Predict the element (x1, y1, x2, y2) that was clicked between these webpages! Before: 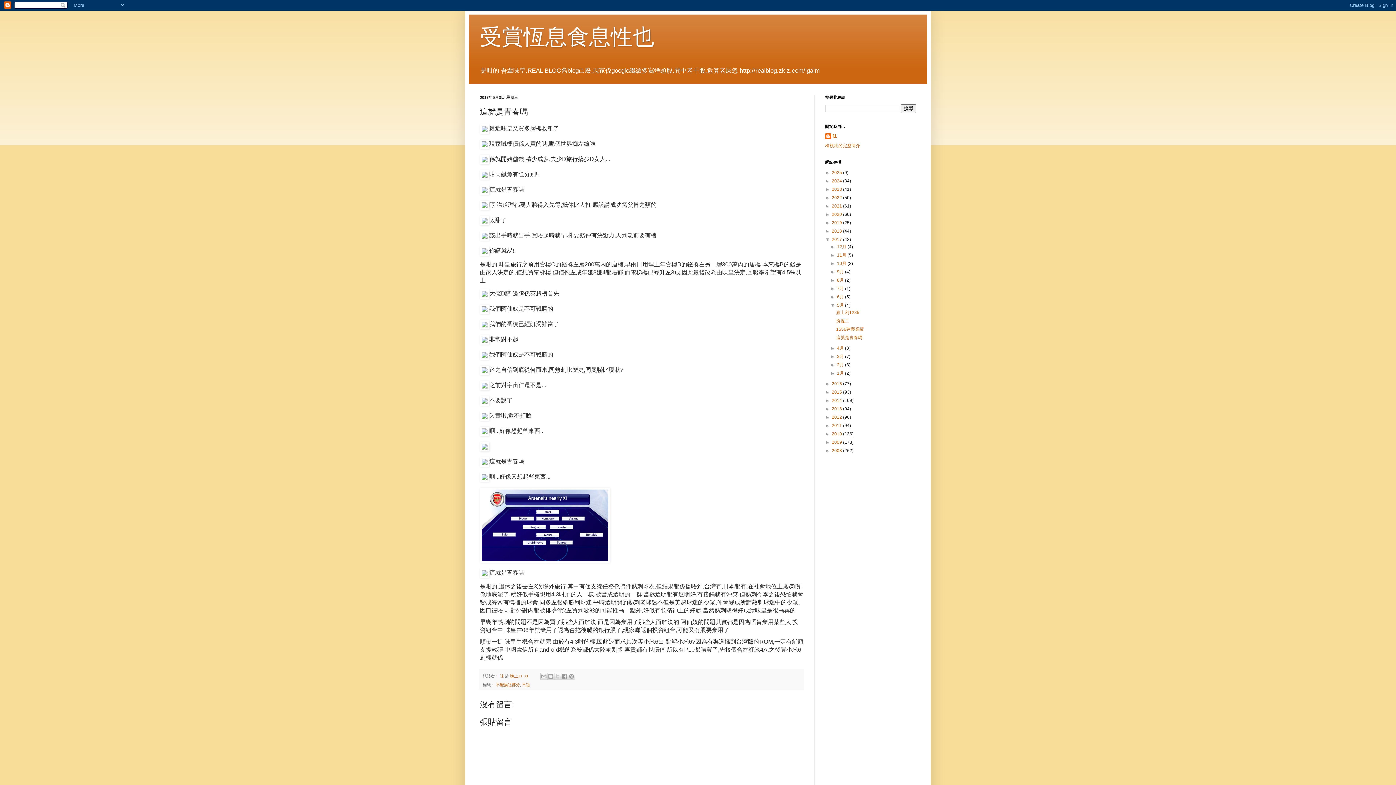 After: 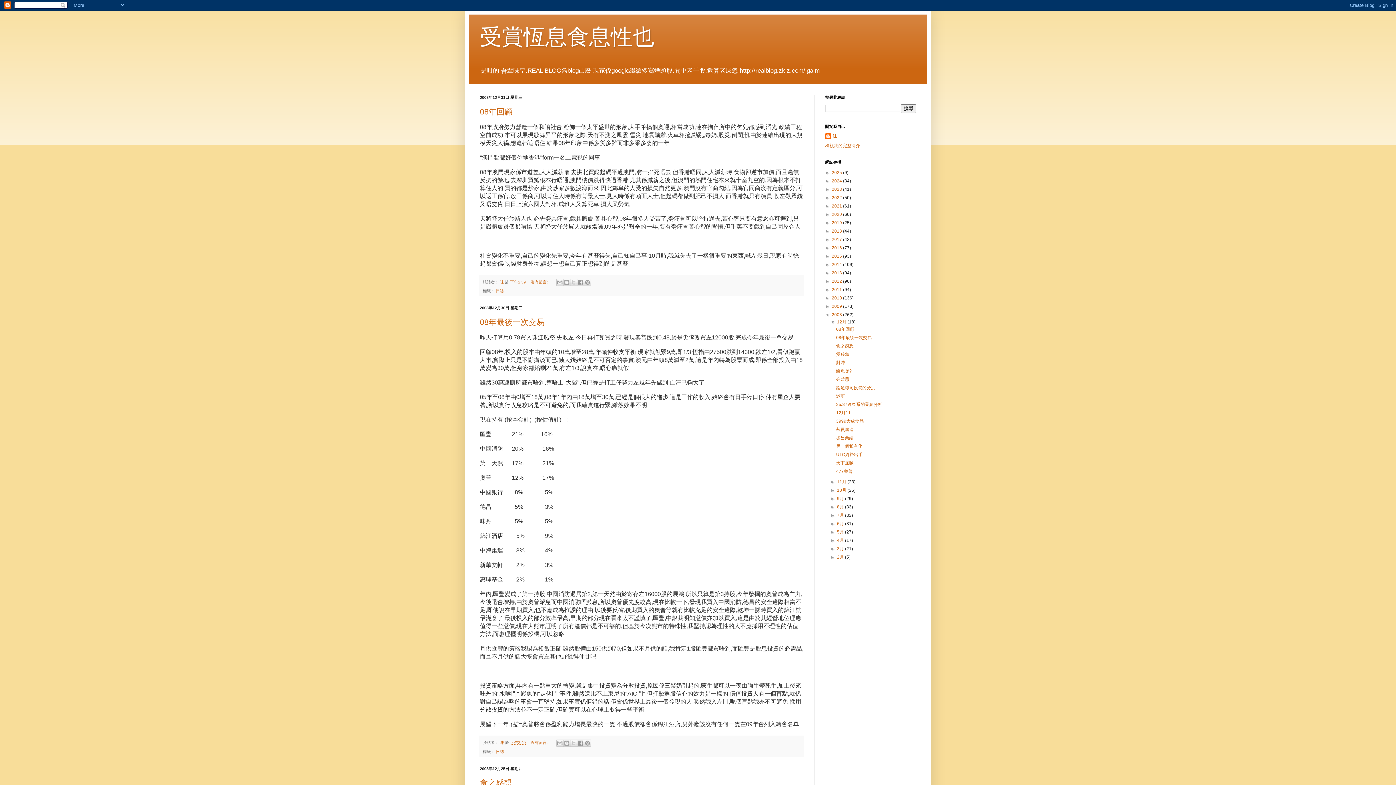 Action: bbox: (832, 448, 843, 453) label: 2008 